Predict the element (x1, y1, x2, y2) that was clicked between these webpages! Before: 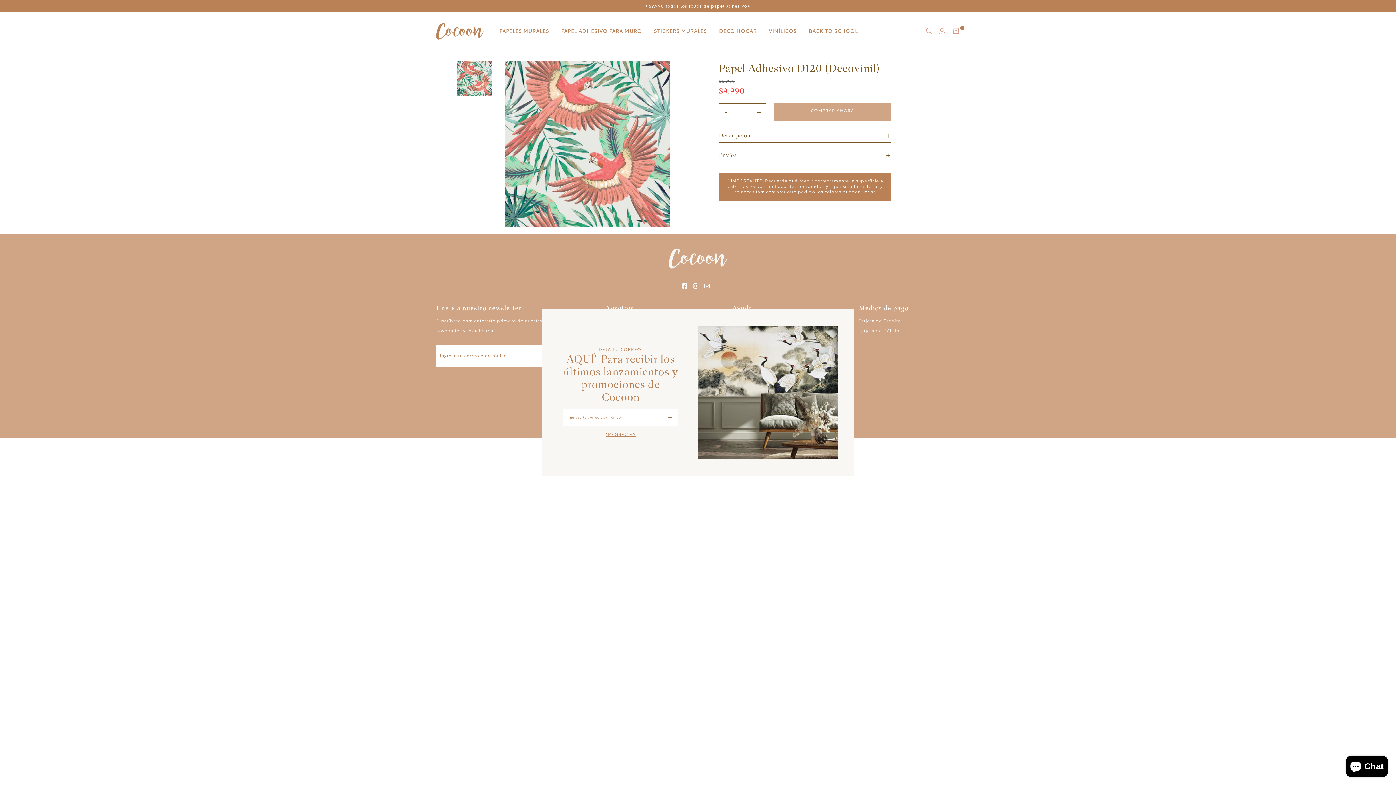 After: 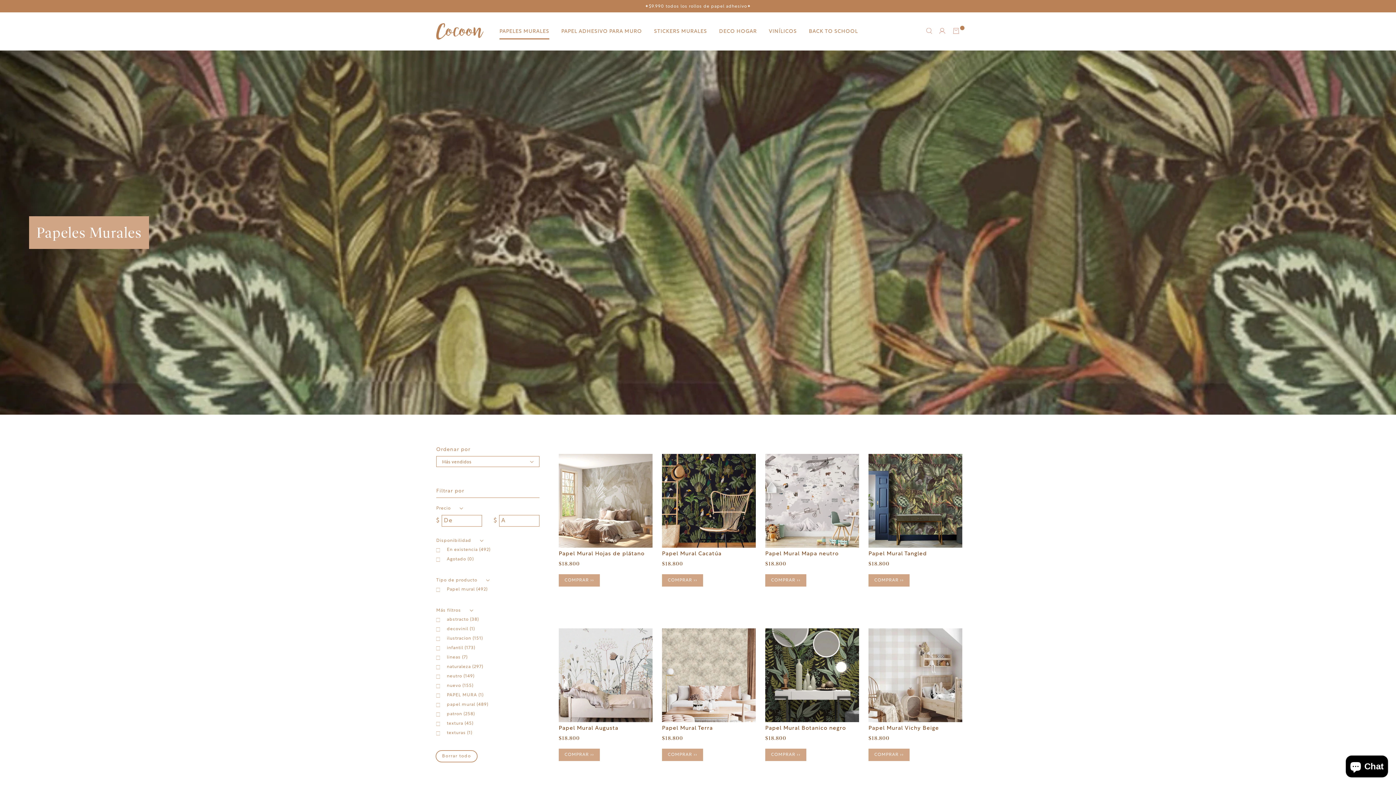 Action: bbox: (499, 28, 549, 34) label: PAPELES MURALES